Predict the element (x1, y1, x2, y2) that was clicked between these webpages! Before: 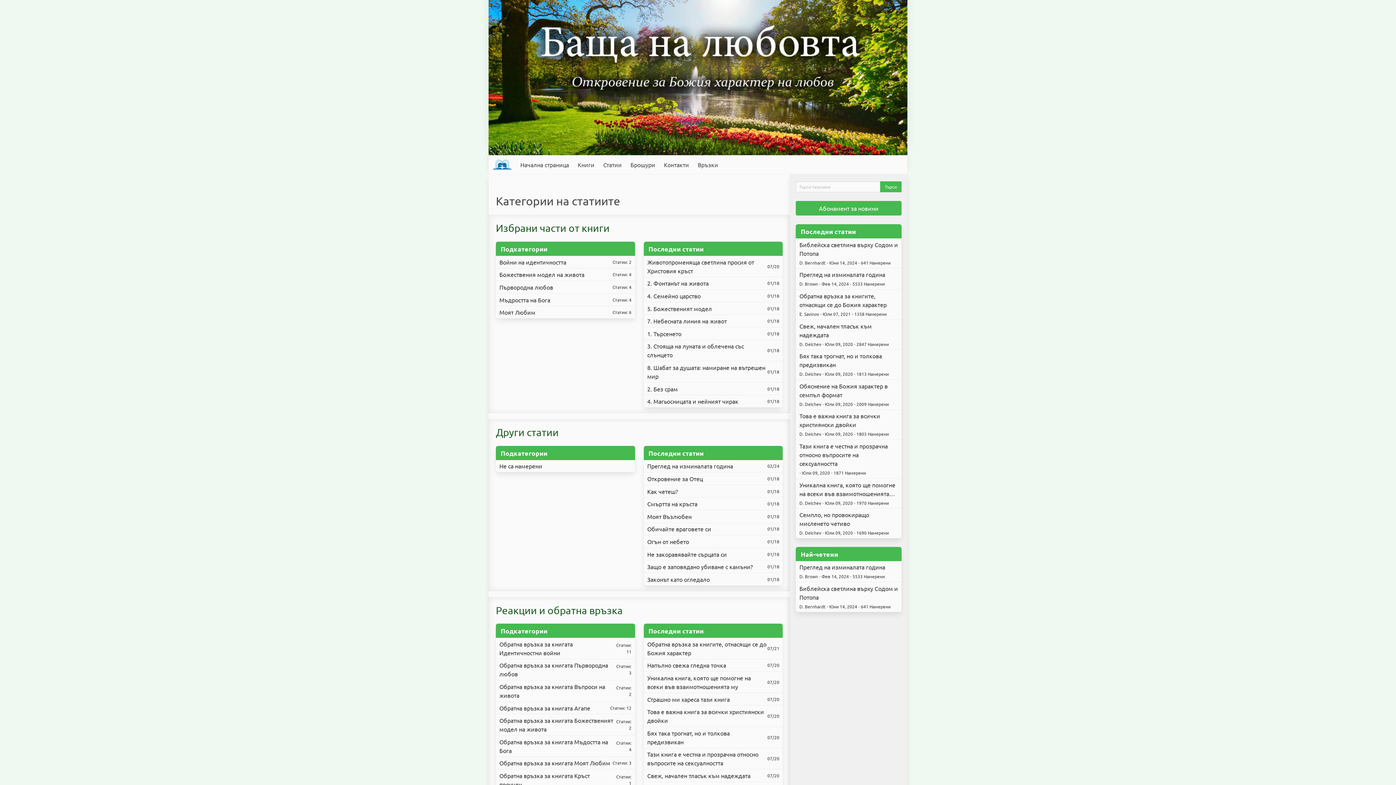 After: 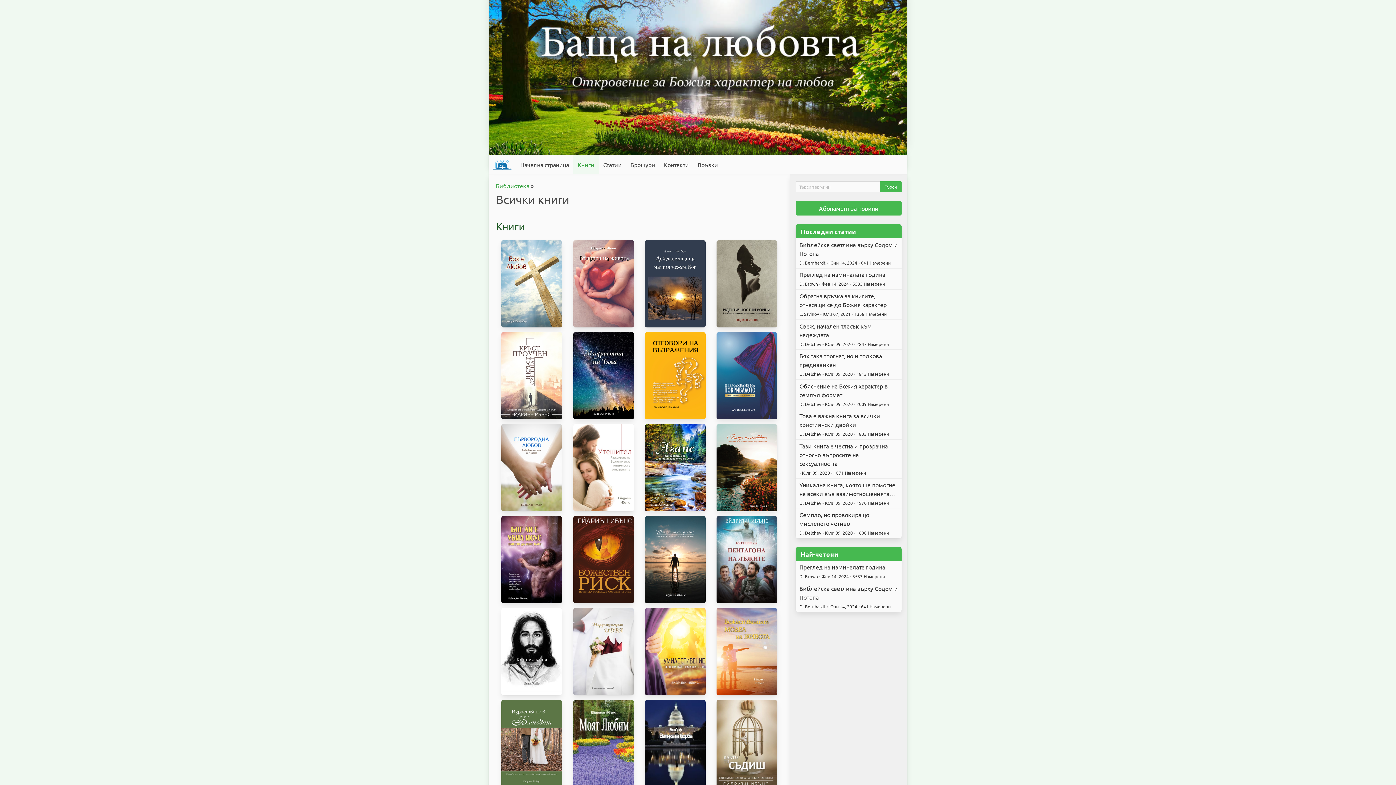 Action: label: Книги bbox: (573, 155, 598, 174)